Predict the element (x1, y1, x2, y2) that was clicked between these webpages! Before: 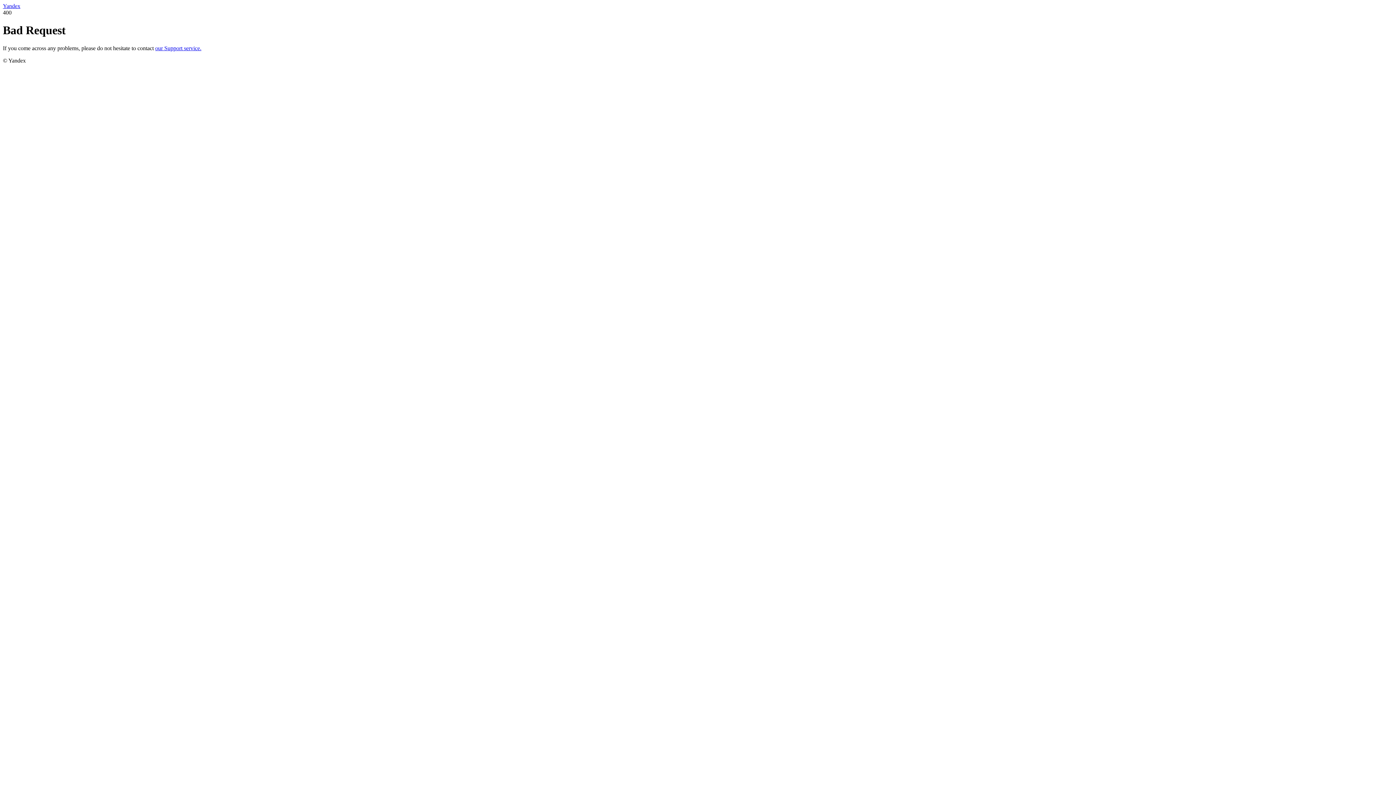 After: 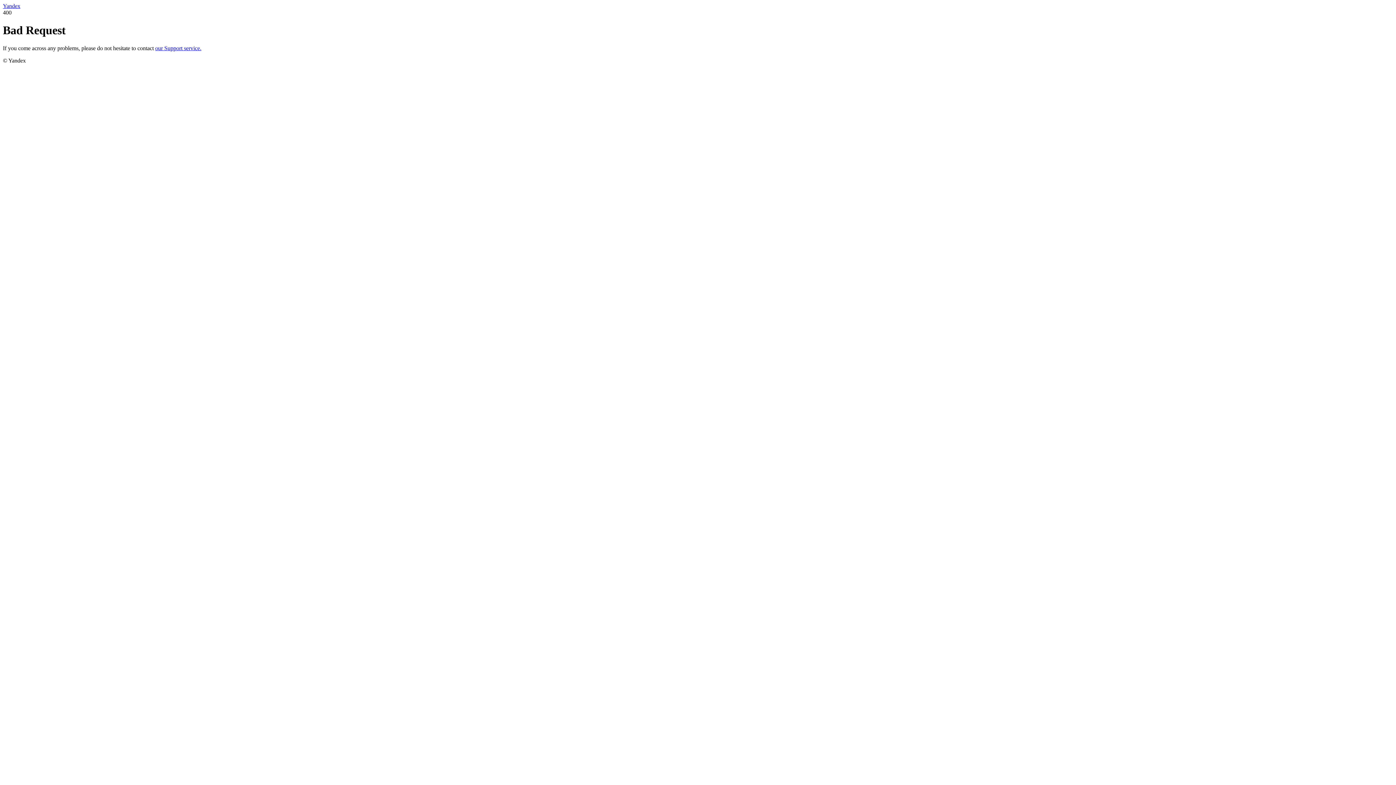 Action: bbox: (155, 45, 201, 51) label: our Support service.